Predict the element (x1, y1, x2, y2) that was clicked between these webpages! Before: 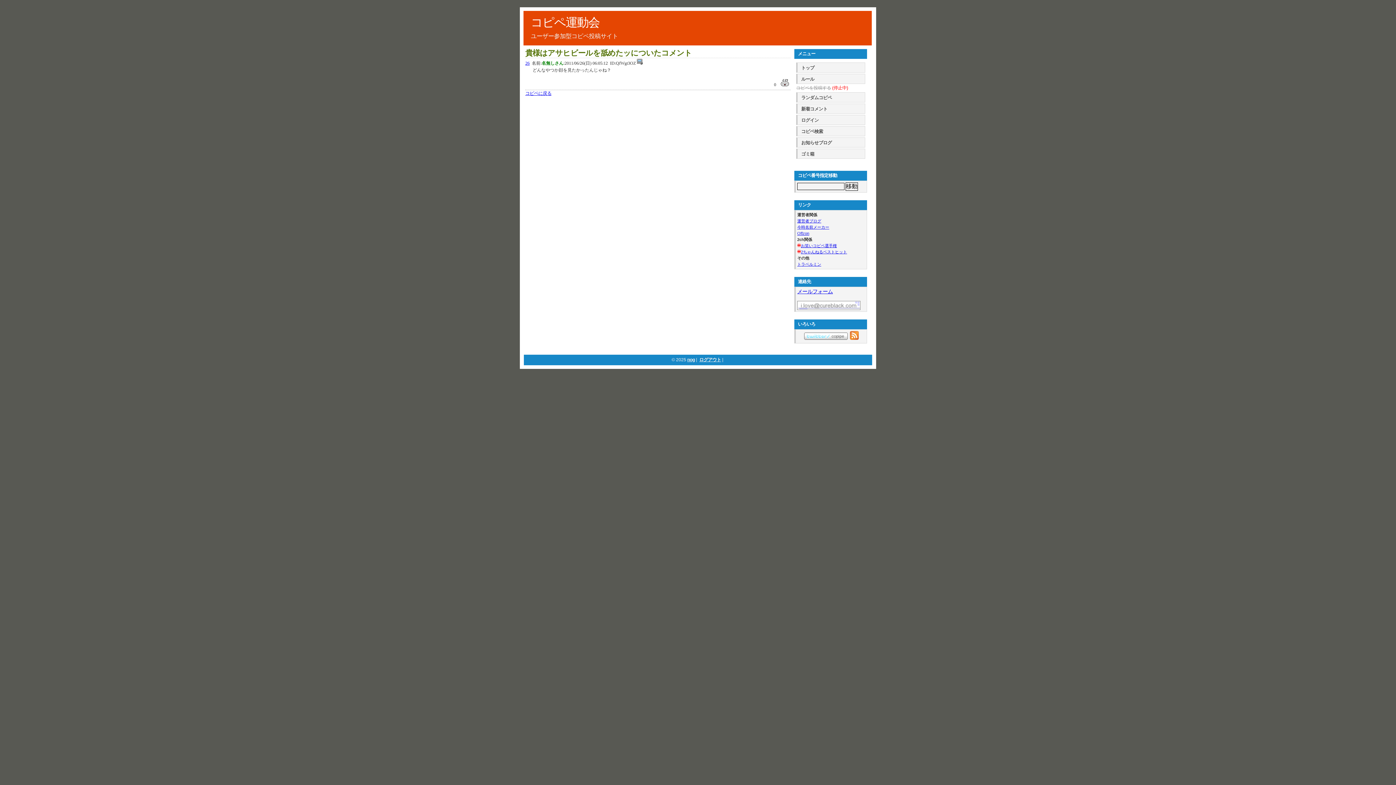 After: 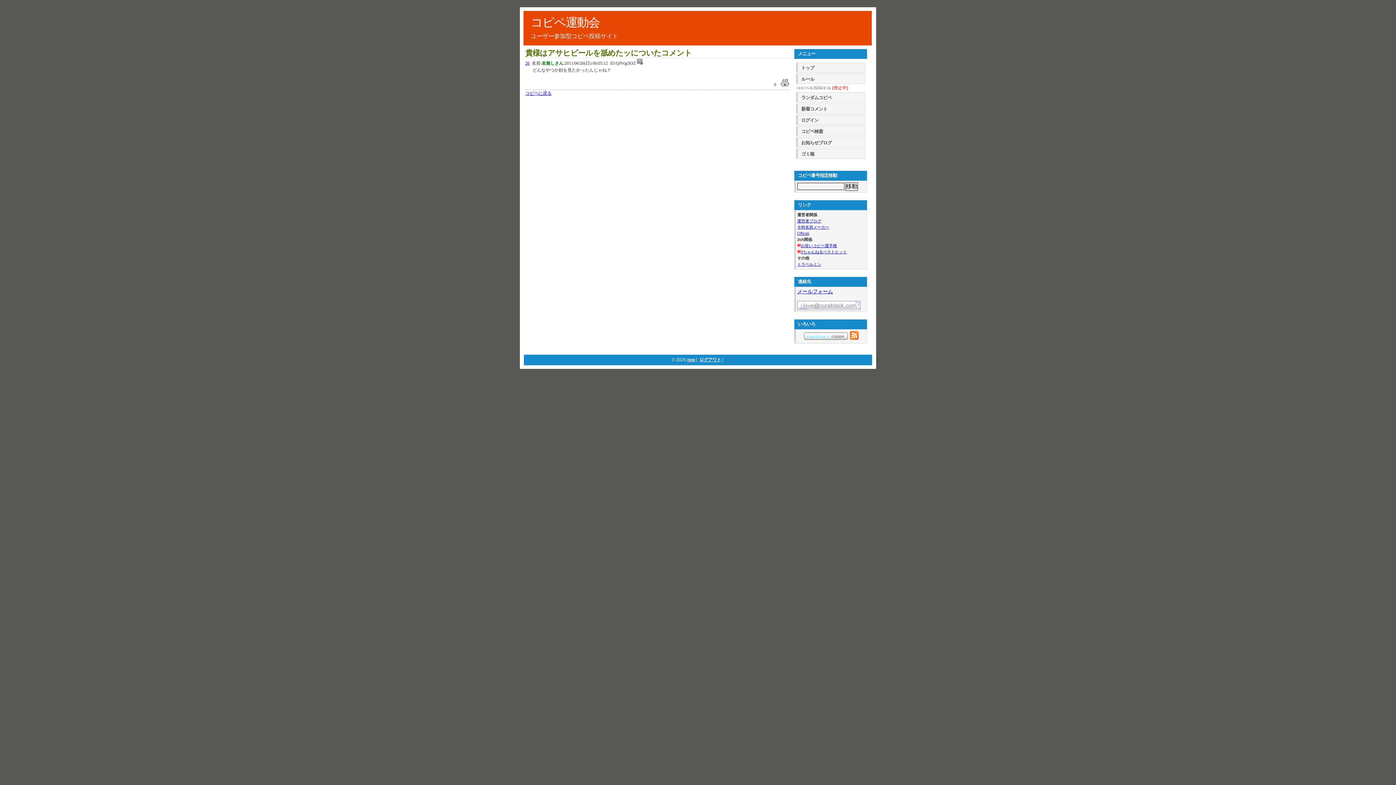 Action: label: メールフォーム bbox: (797, 288, 833, 294)